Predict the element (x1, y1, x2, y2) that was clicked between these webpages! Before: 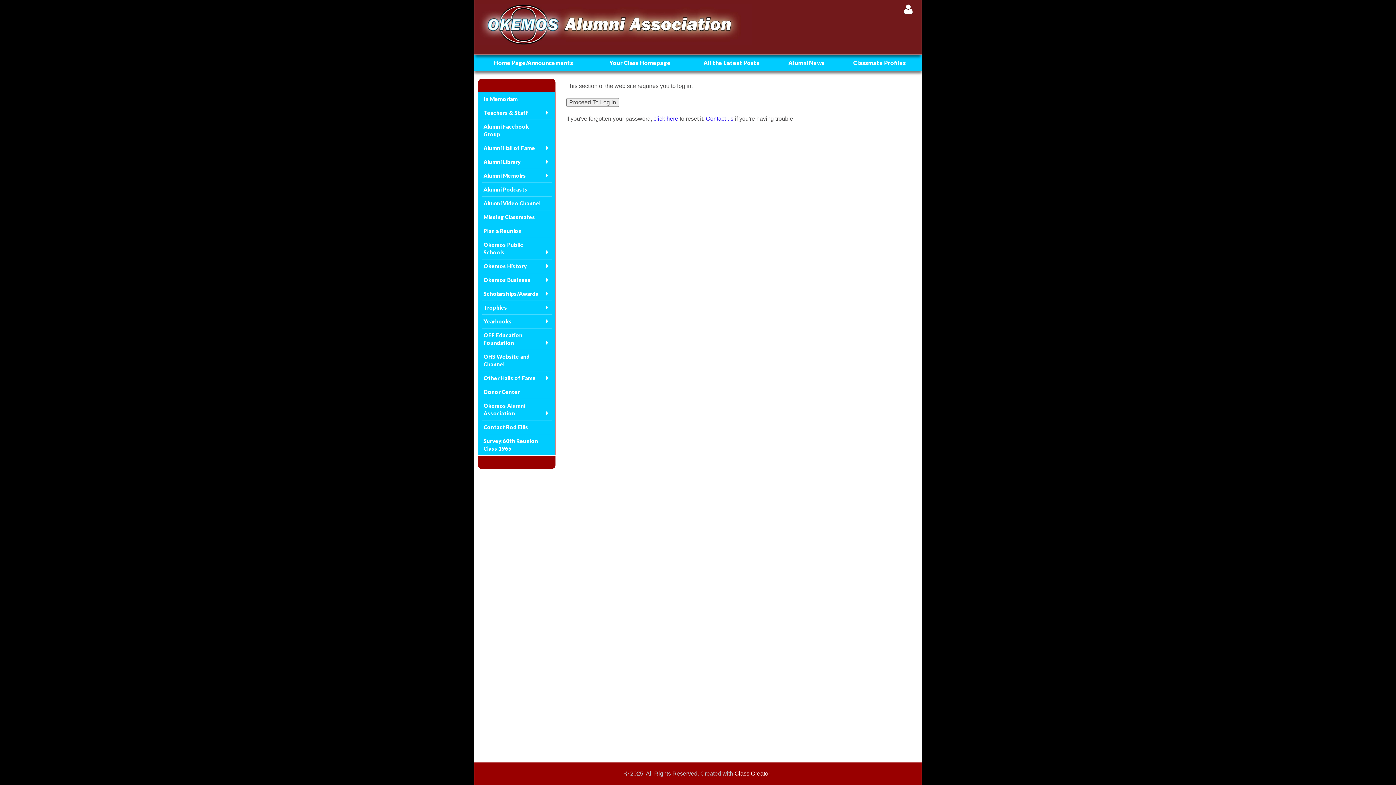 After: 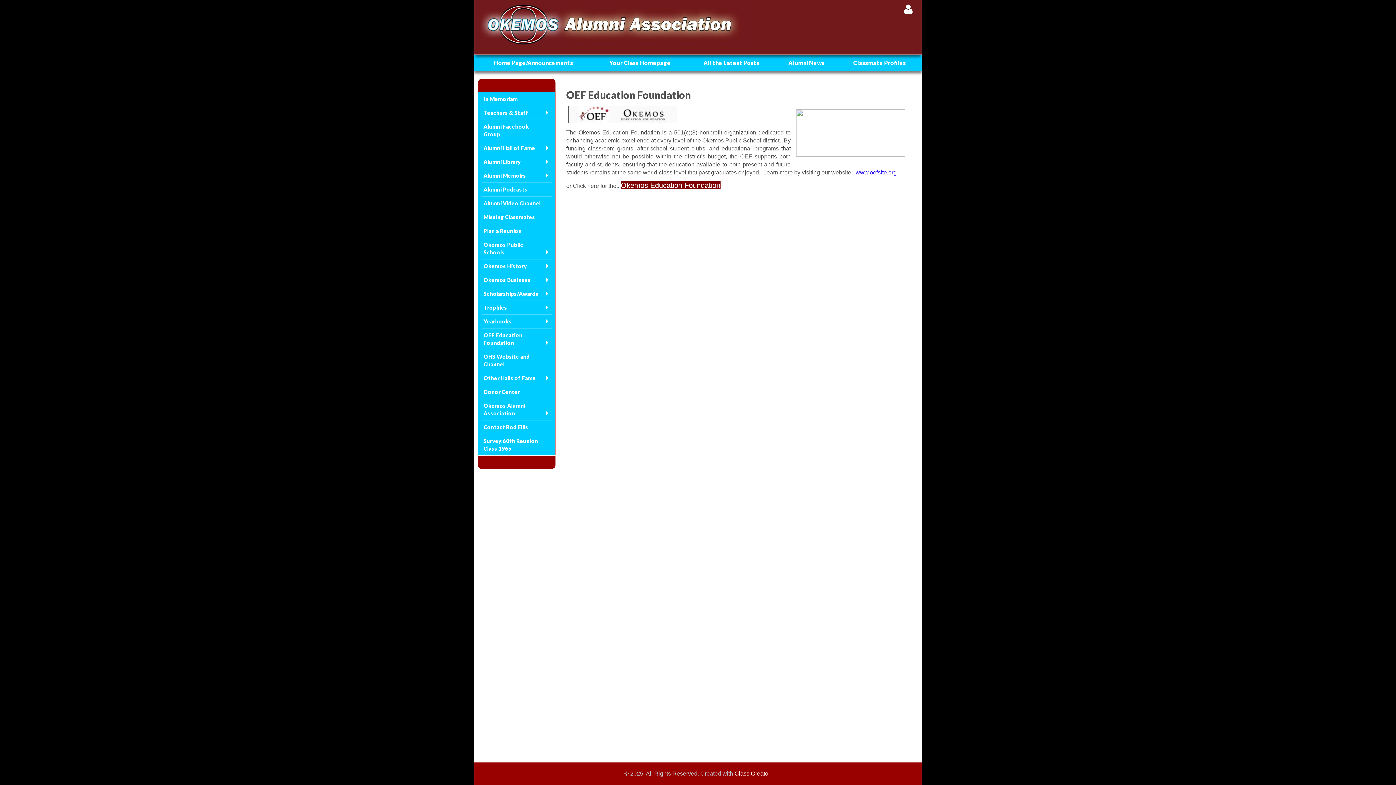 Action: bbox: (481, 330, 551, 347) label: OEF Education Foundation